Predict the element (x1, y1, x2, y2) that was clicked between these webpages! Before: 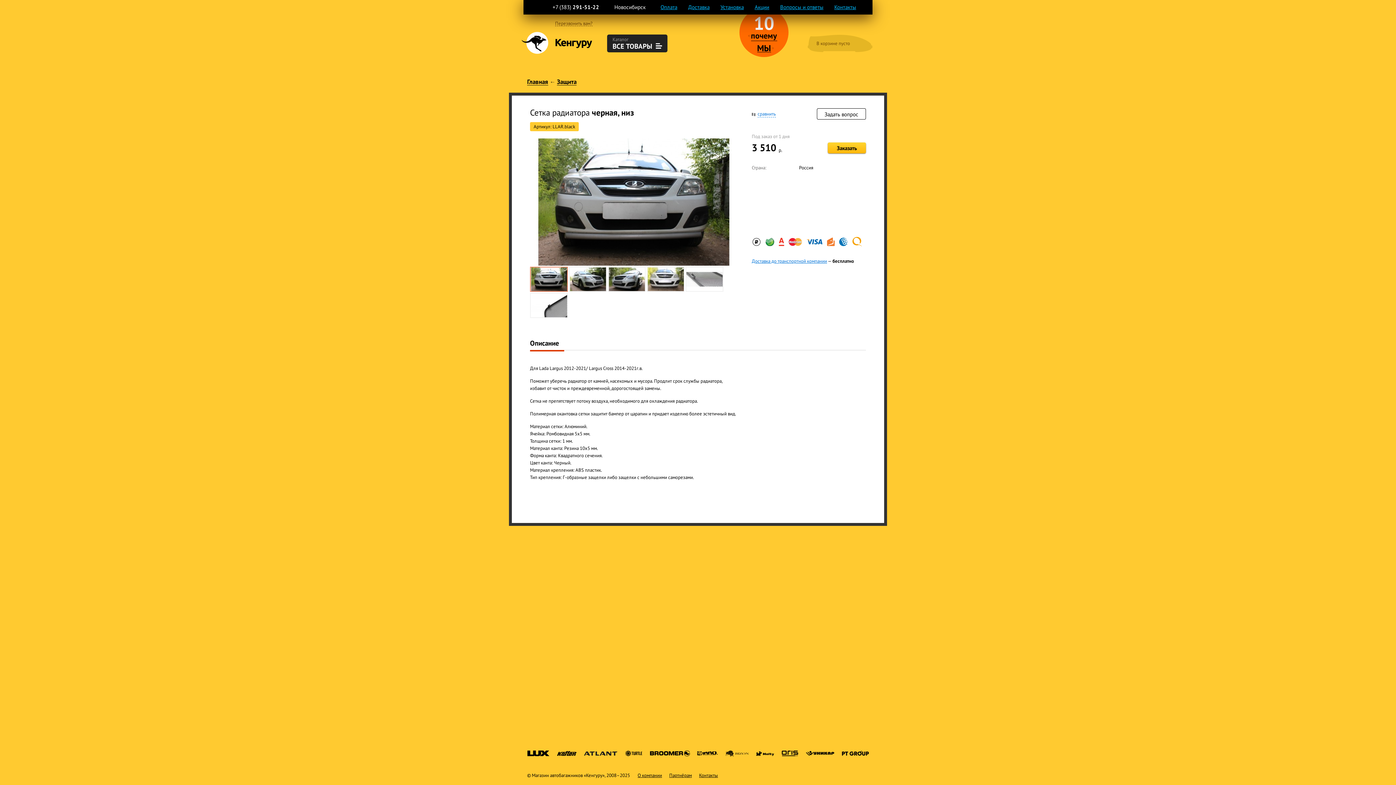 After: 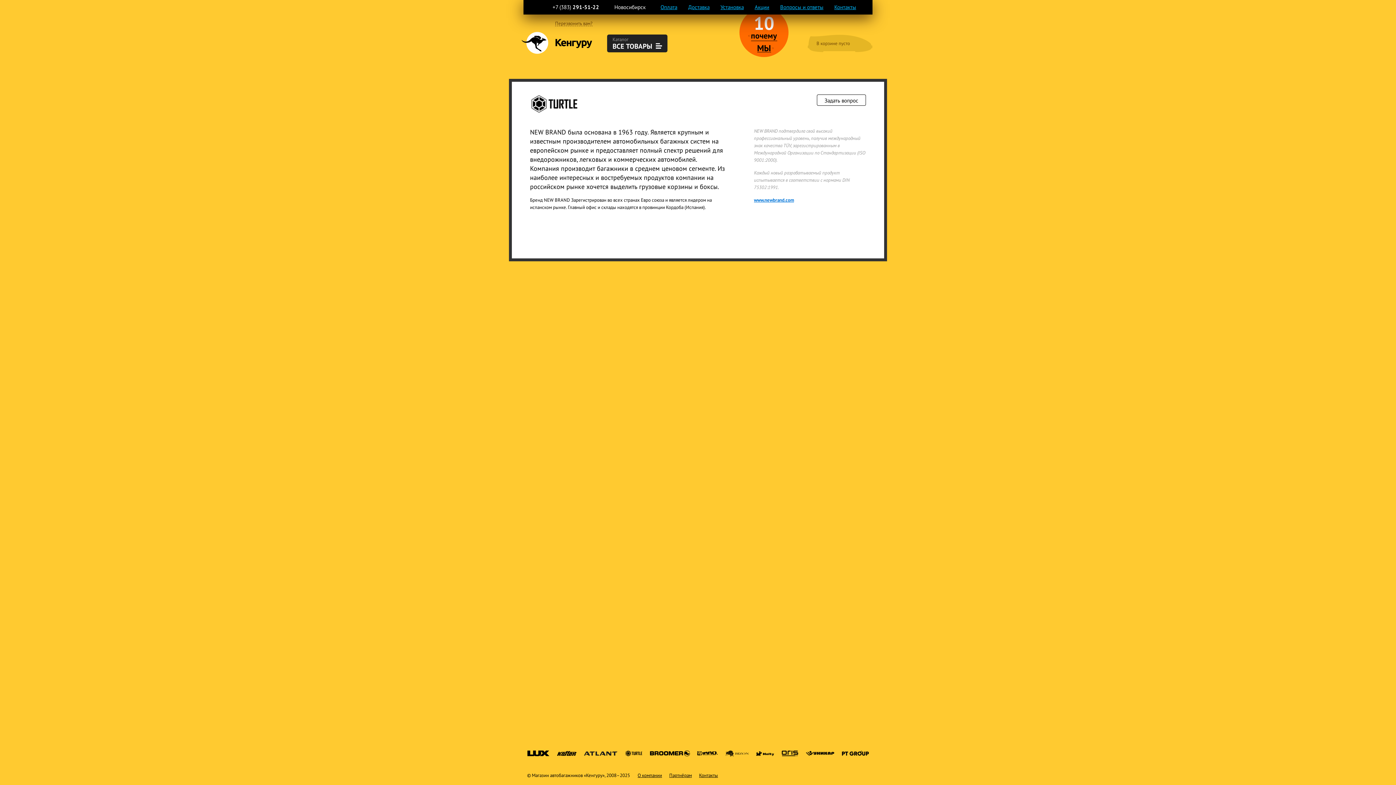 Action: bbox: (625, 750, 643, 757)